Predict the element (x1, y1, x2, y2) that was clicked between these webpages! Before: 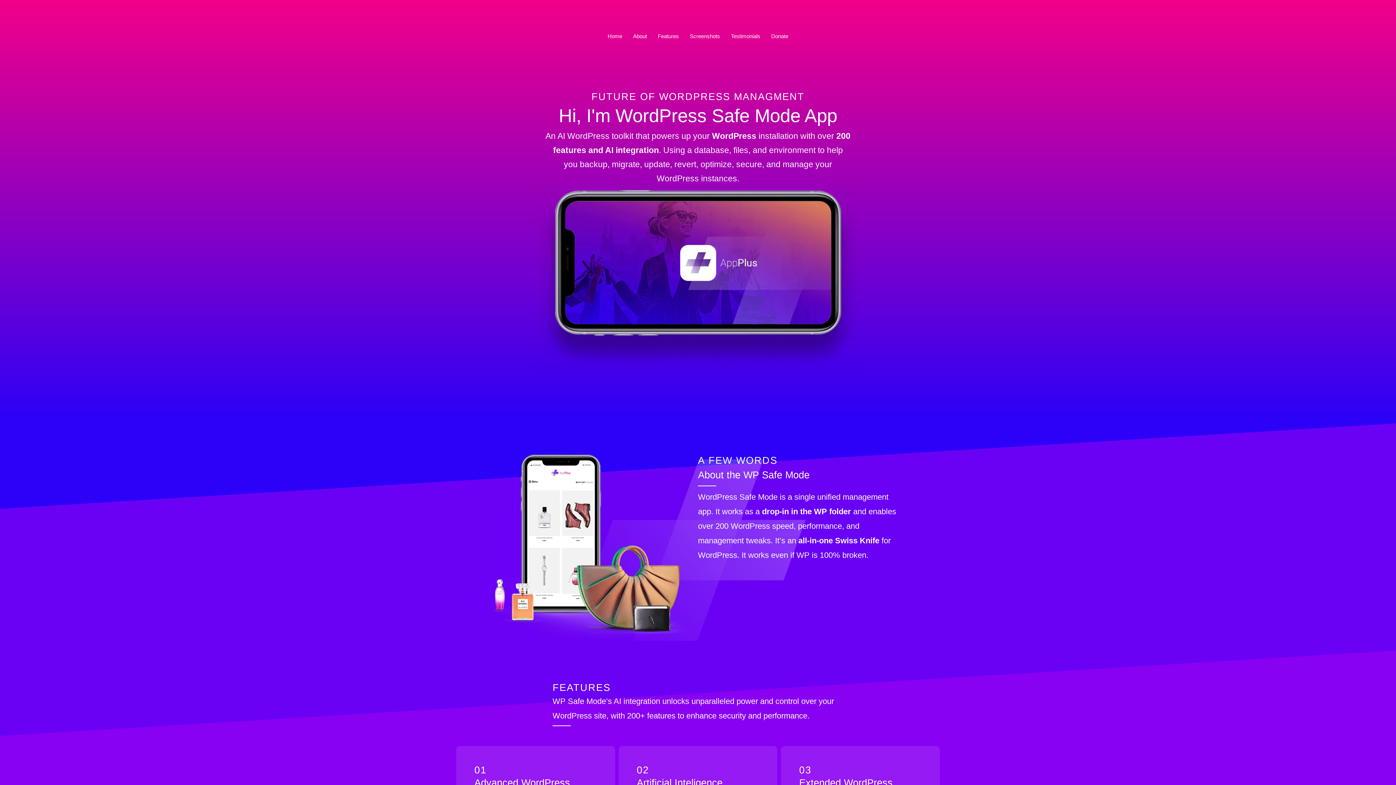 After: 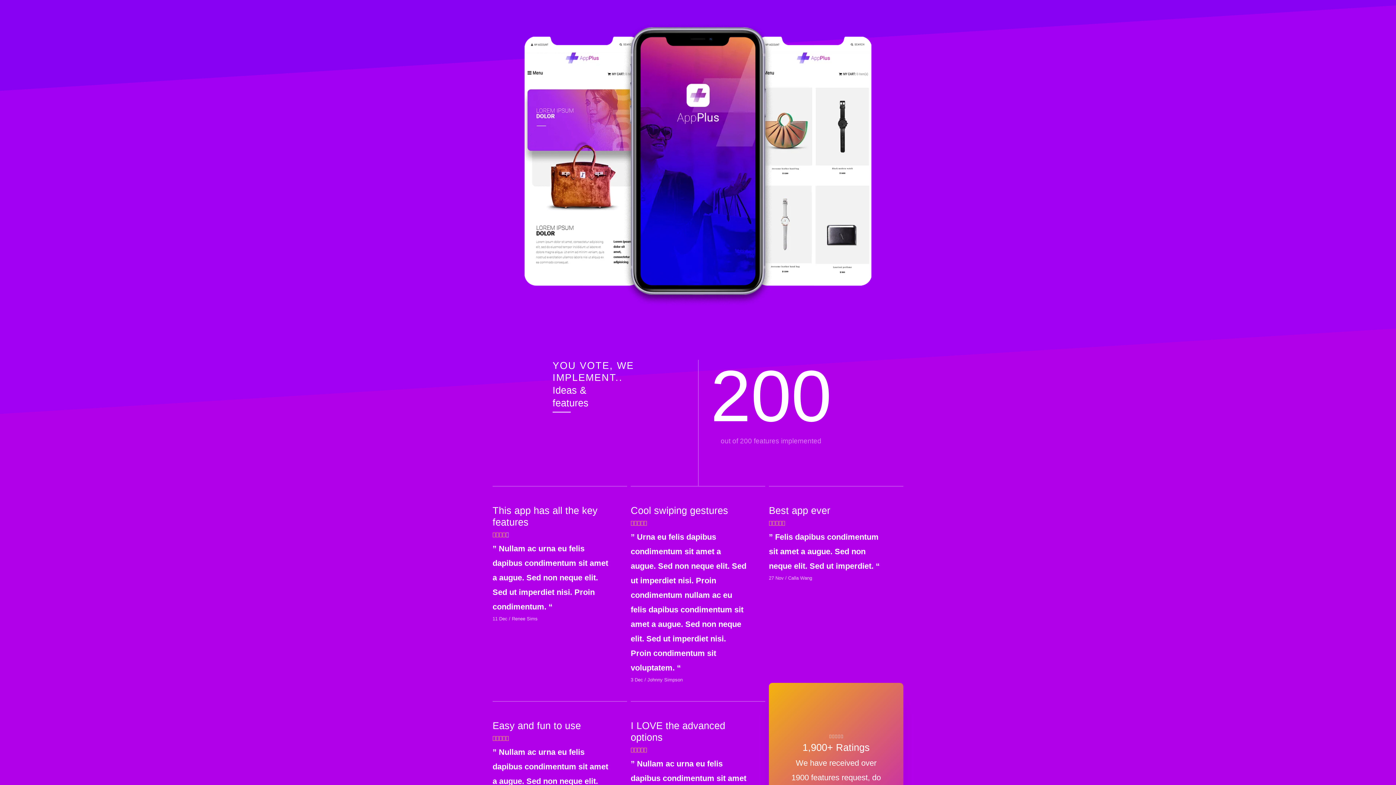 Action: label: Screenshots bbox: (684, 25, 725, 47)